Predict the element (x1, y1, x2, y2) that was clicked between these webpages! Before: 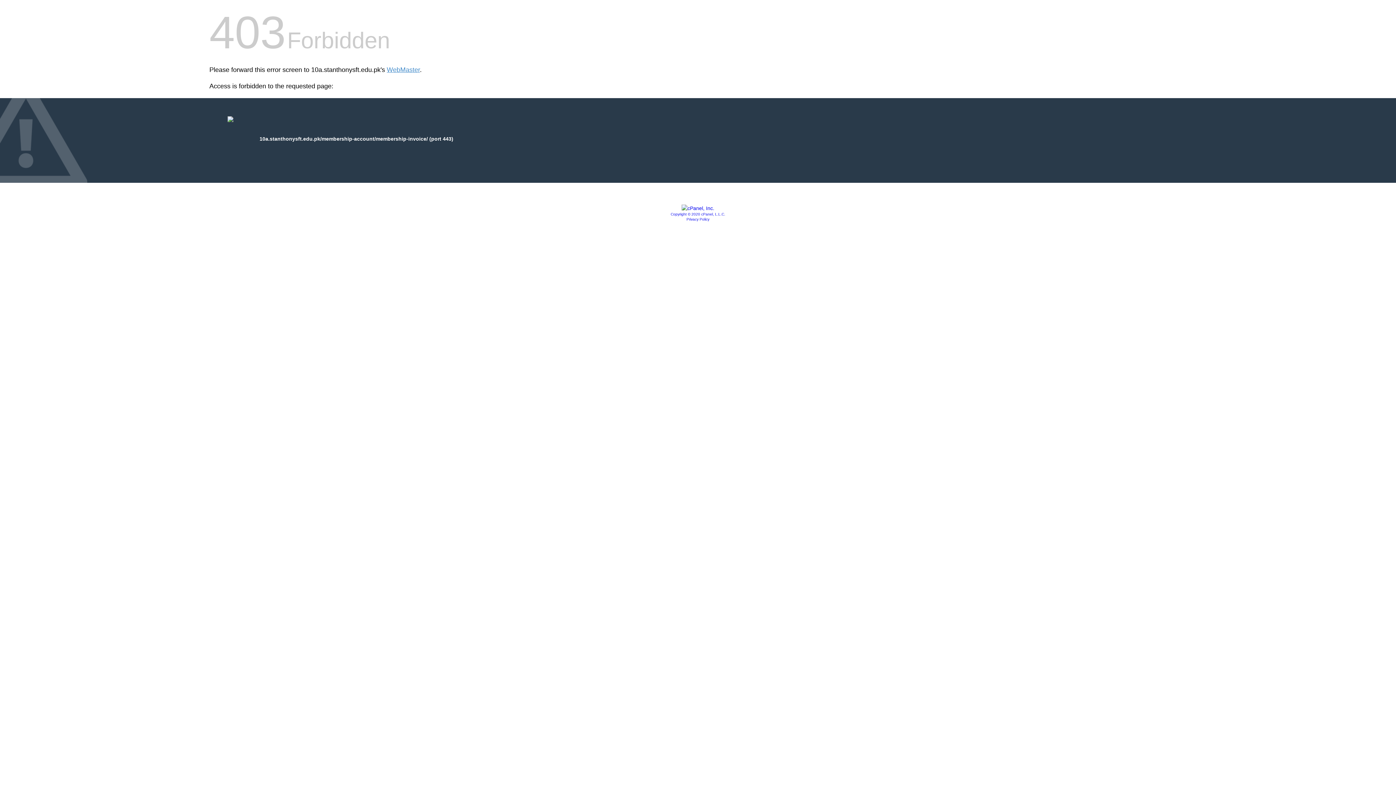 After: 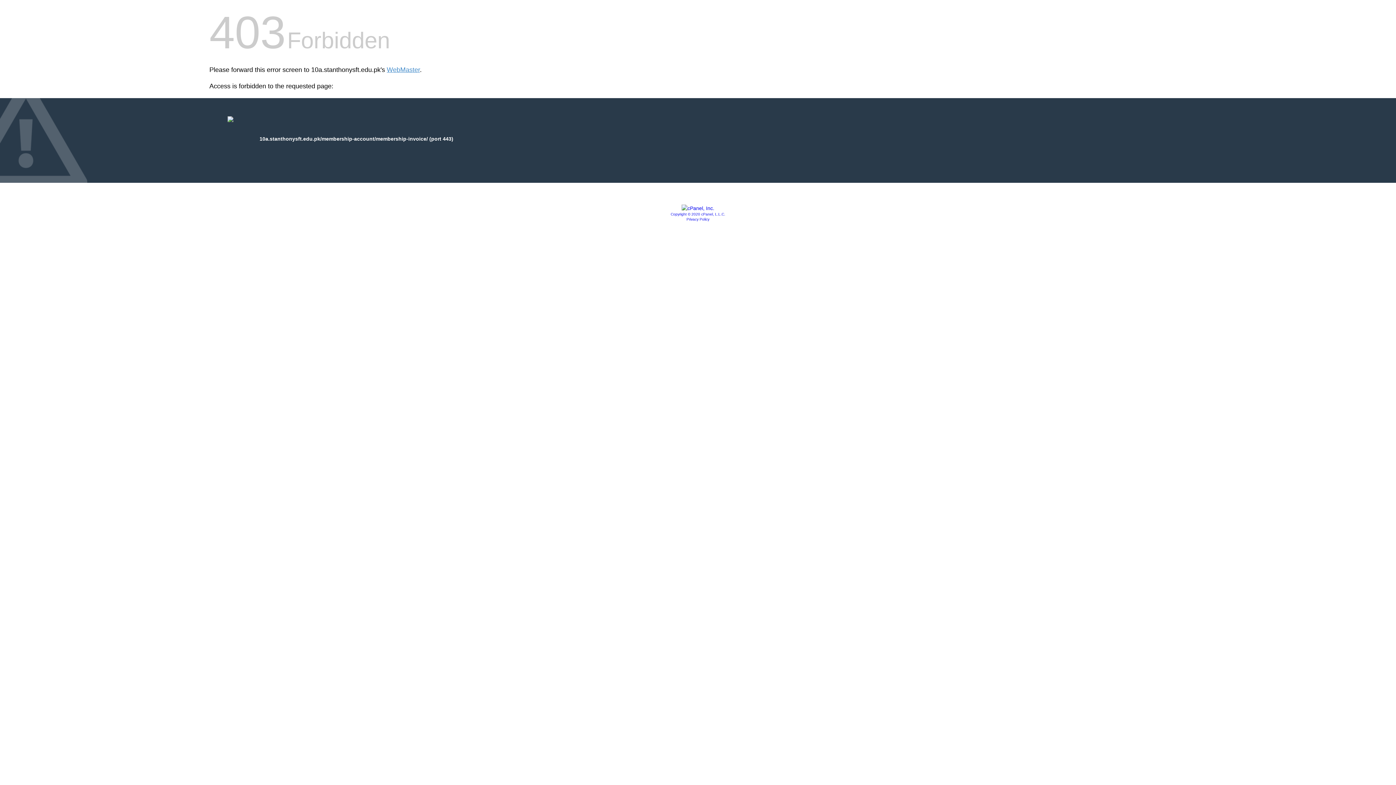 Action: bbox: (681, 205, 714, 211)